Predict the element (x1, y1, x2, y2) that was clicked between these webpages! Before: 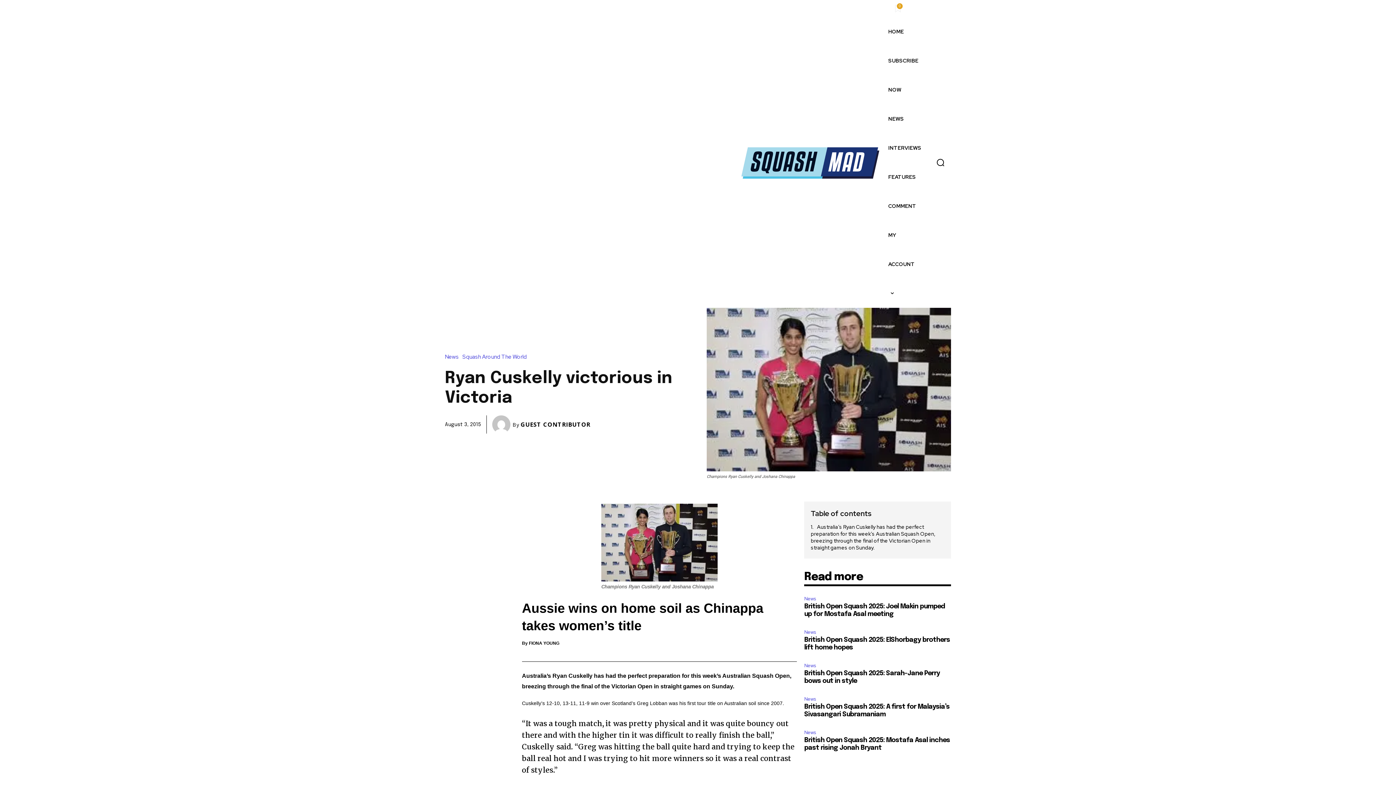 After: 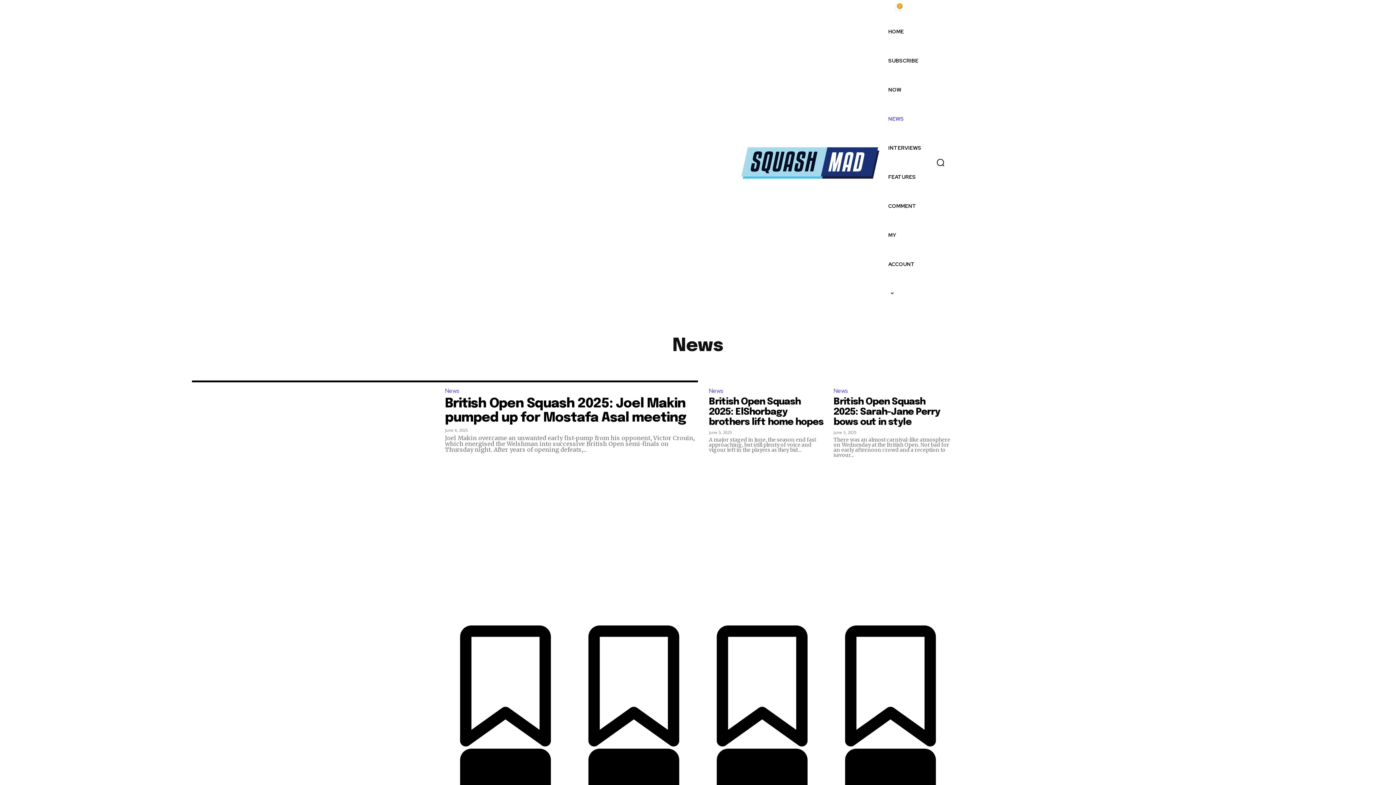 Action: bbox: (804, 662, 818, 670) label: News